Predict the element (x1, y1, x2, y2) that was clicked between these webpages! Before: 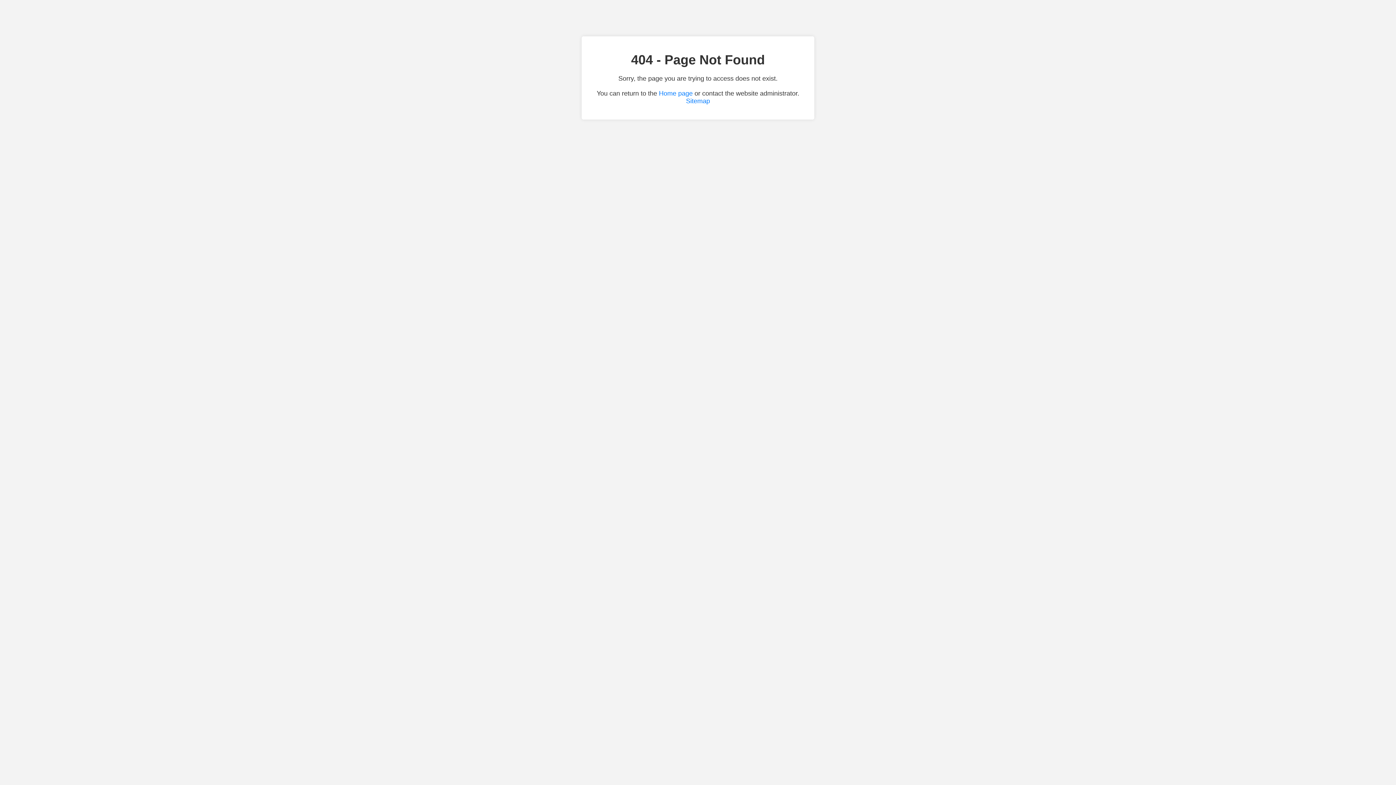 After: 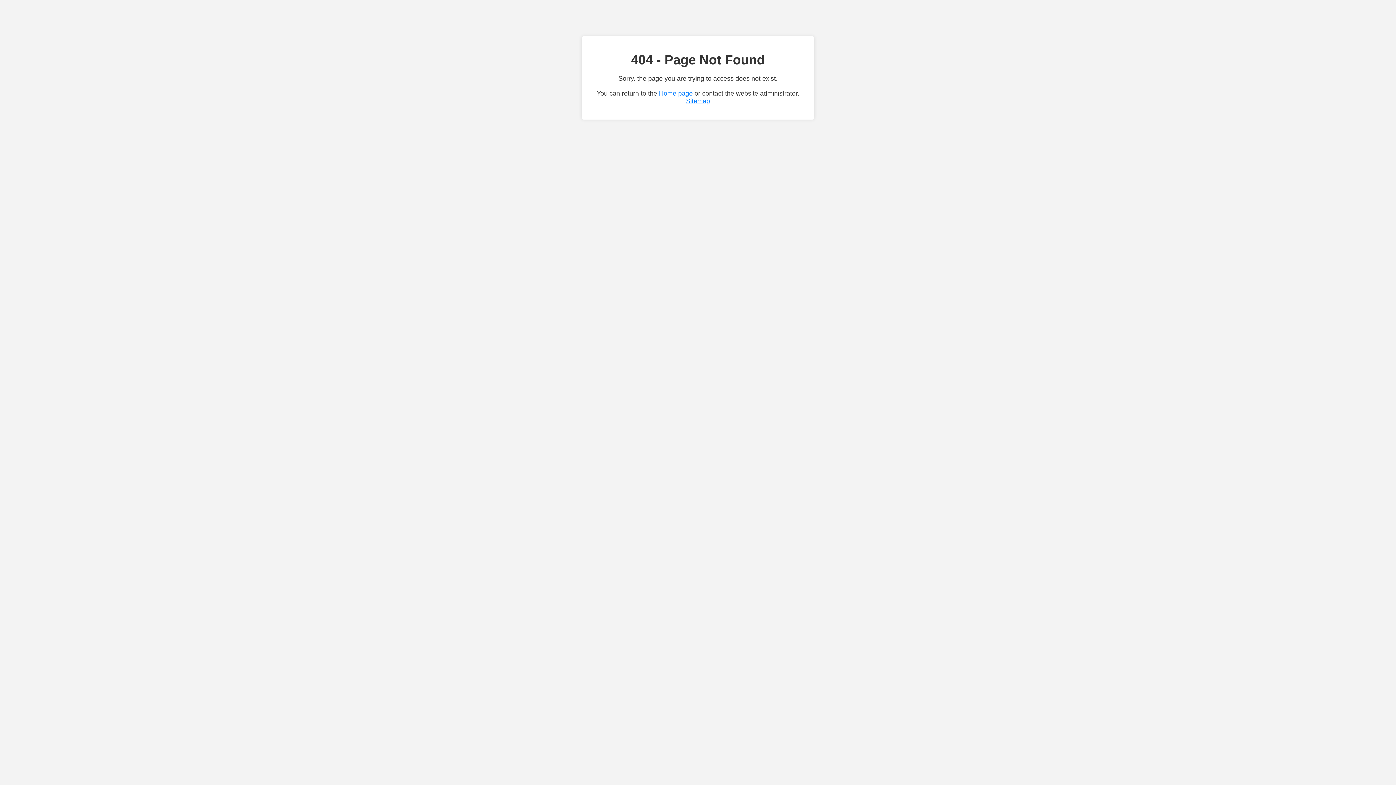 Action: bbox: (686, 97, 710, 104) label: Sitemap